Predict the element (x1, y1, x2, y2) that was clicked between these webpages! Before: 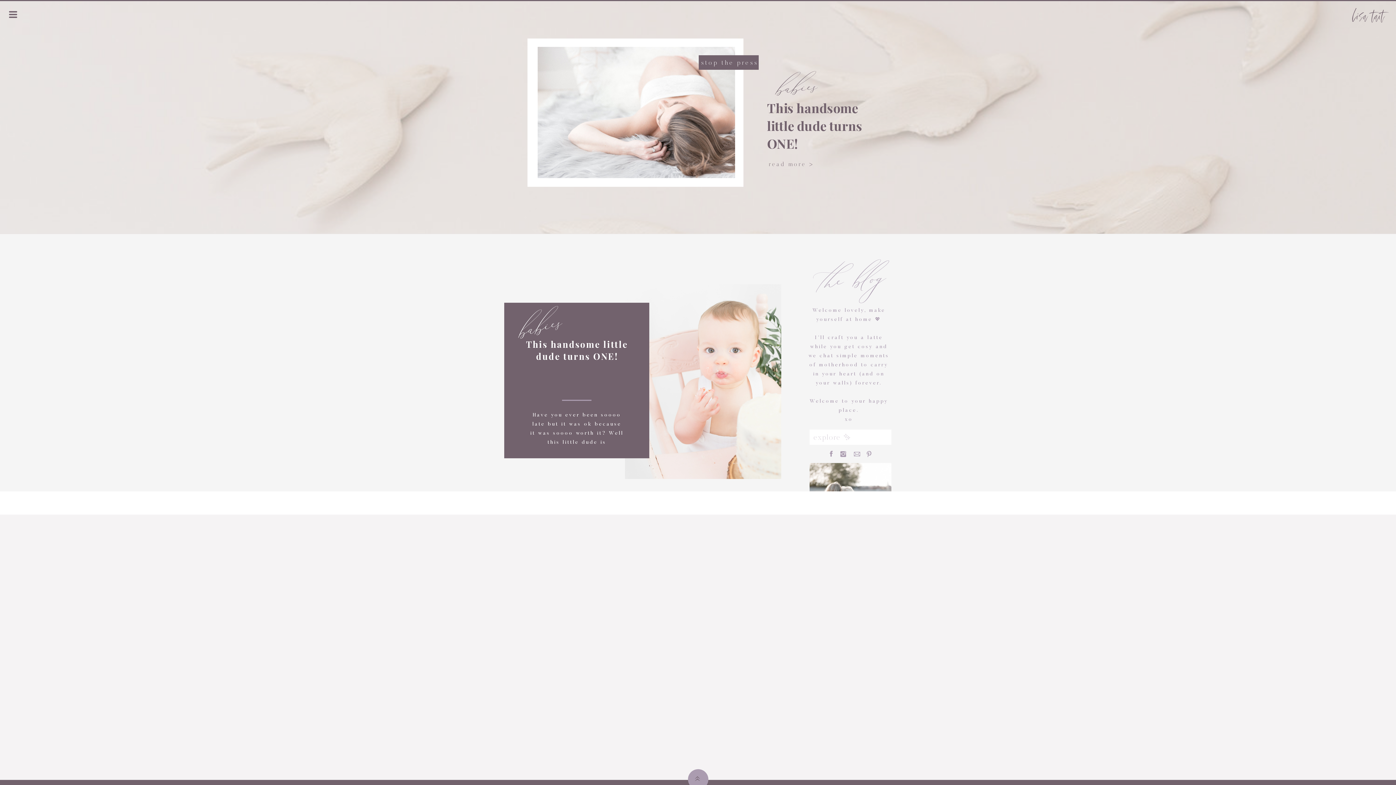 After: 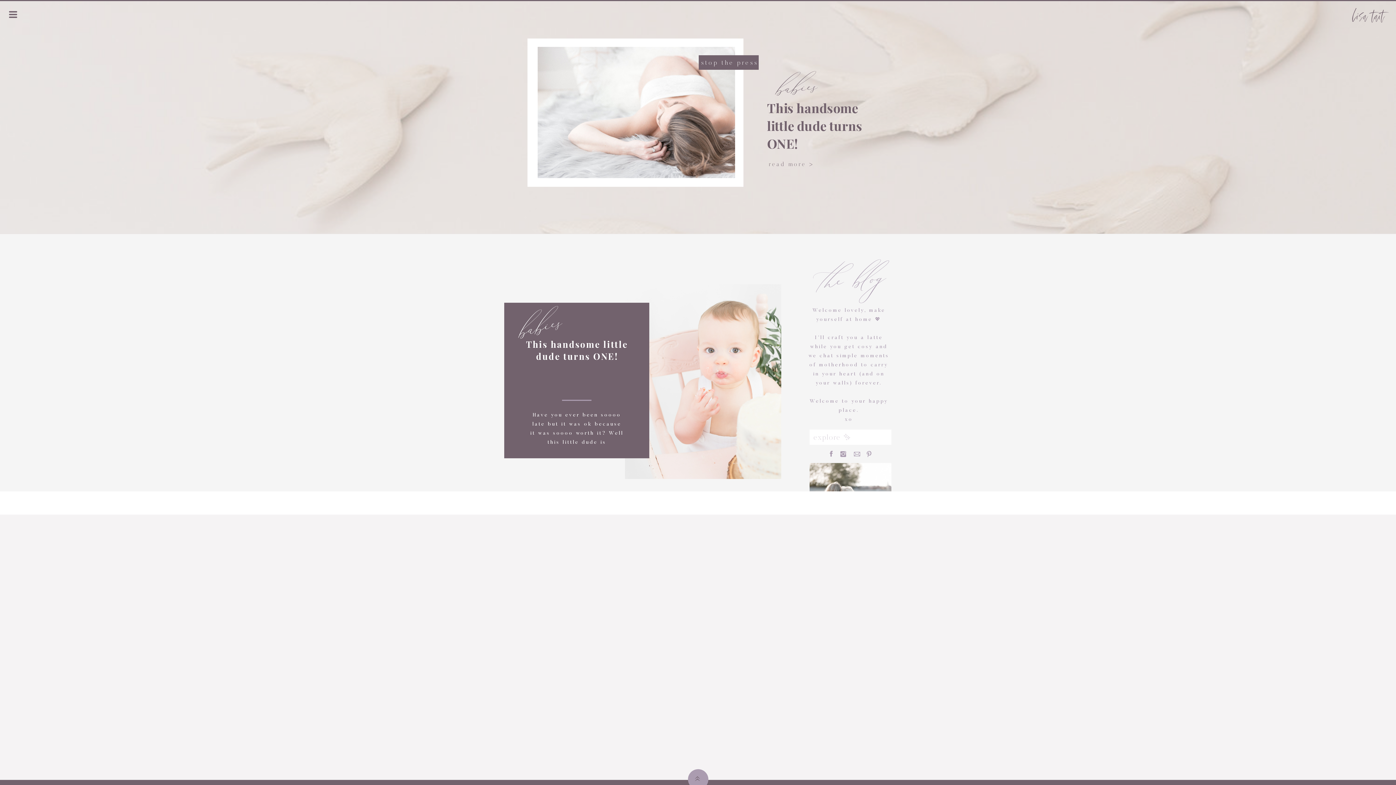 Action: bbox: (797, 259, 899, 302) label:  the blog